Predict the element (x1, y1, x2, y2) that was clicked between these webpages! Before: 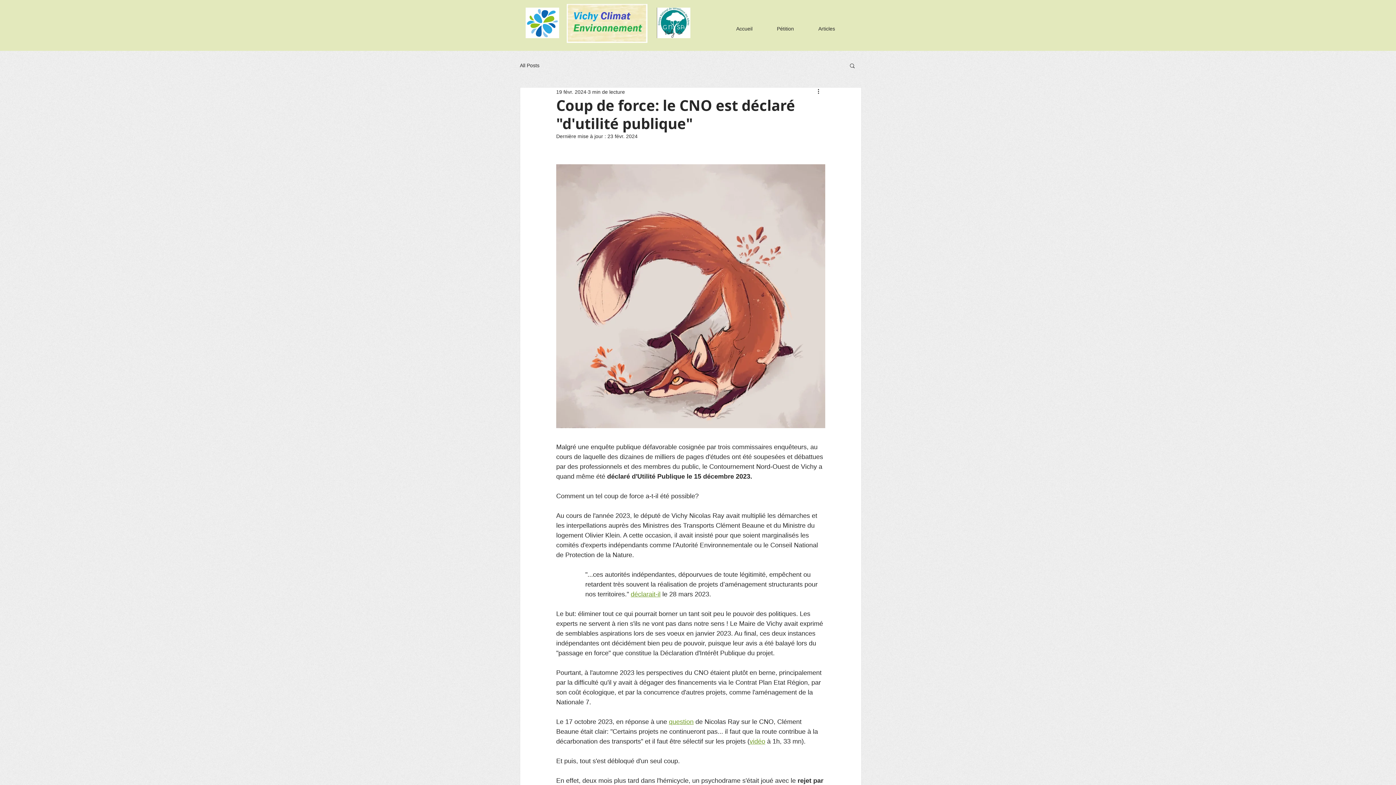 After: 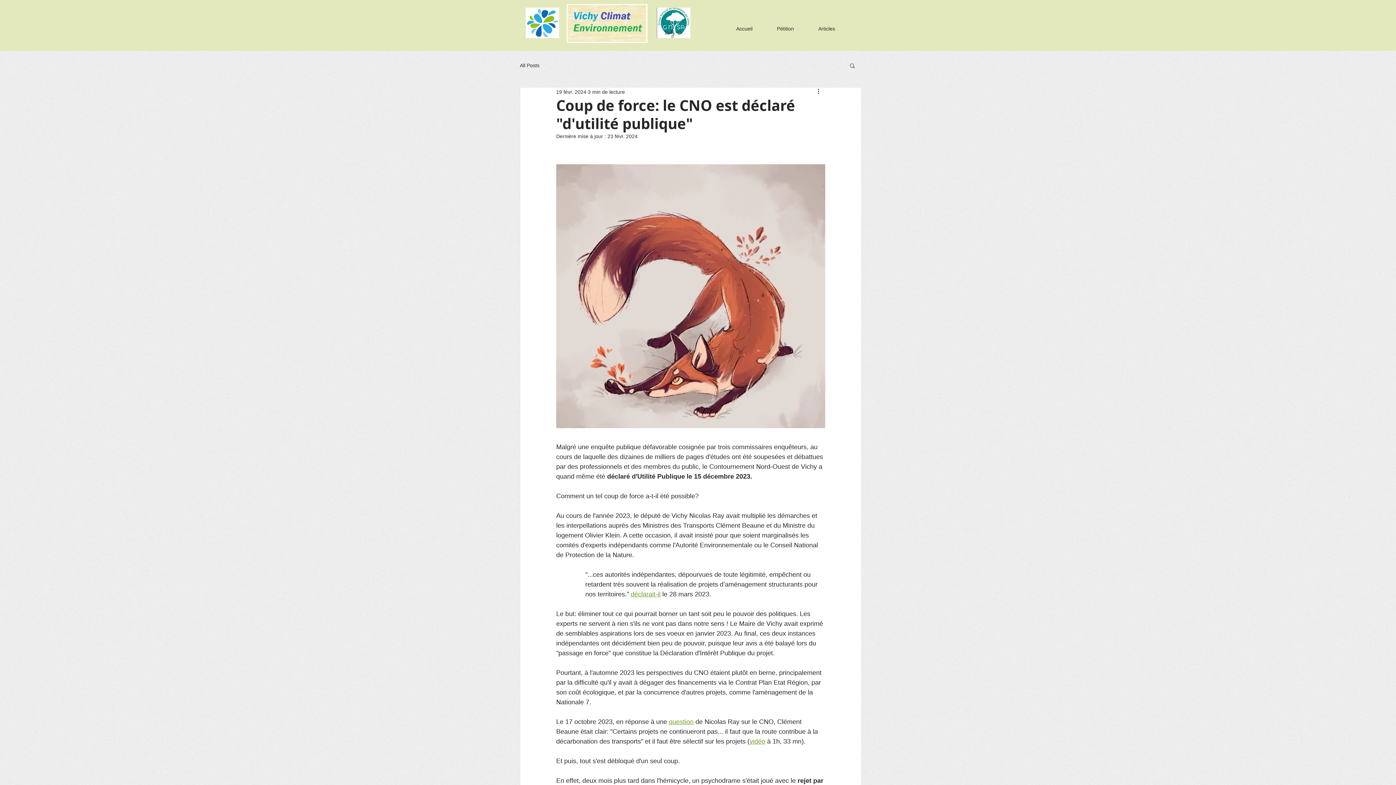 Action: bbox: (669, 718, 693, 725) label: question